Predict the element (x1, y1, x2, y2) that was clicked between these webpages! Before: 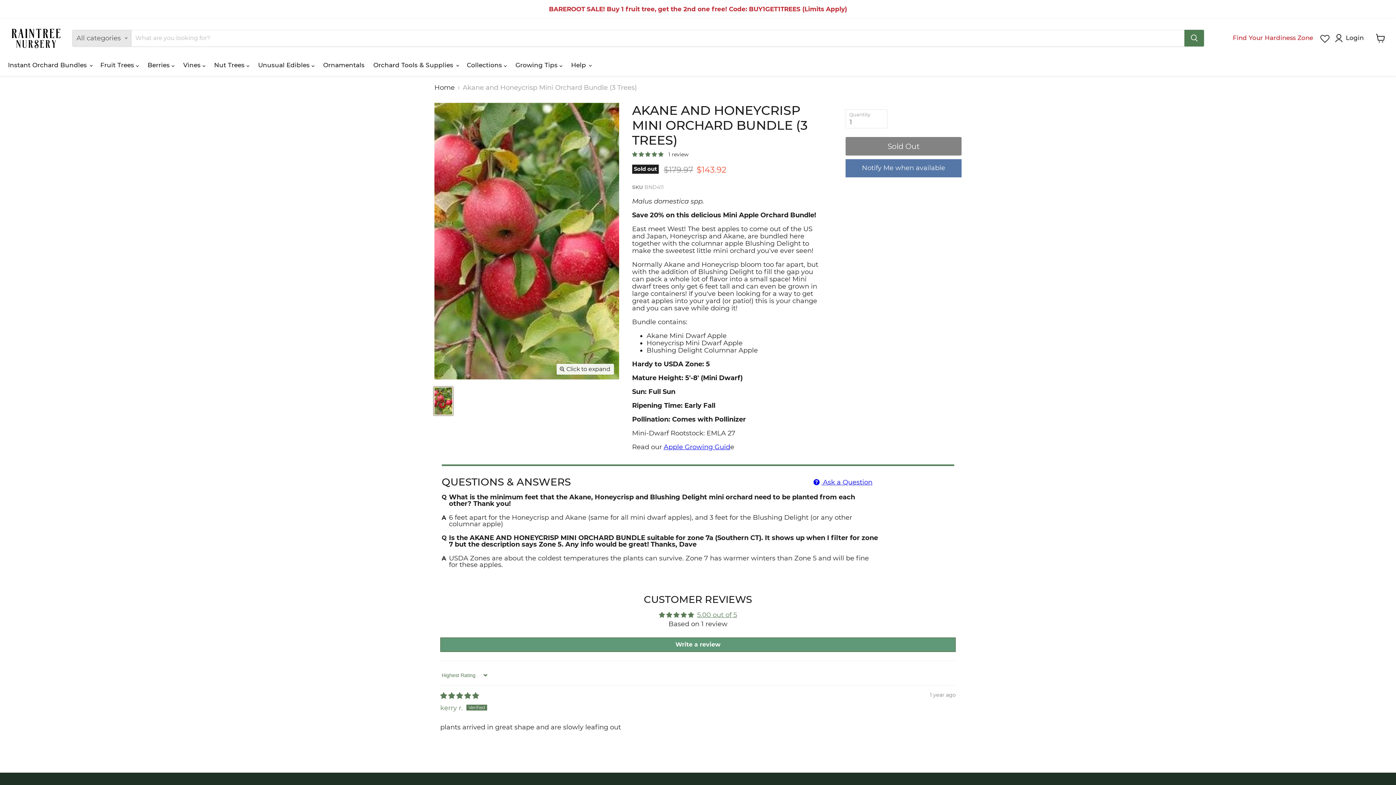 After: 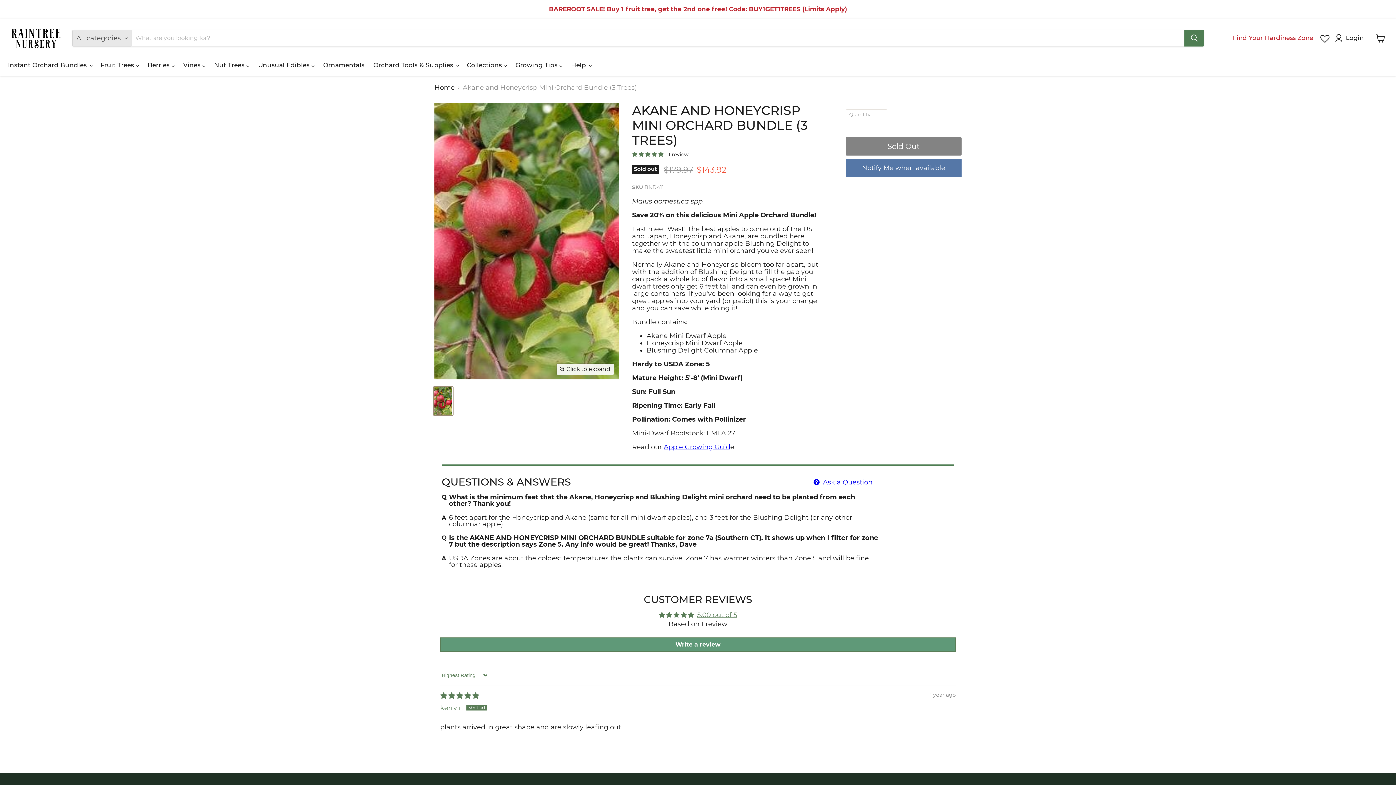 Action: bbox: (433, 386, 453, 415) label: Akane and Honeycrisp Mini Orchard Bundle (3 Trees)-Fruit Trees-Biringer- thumbnail